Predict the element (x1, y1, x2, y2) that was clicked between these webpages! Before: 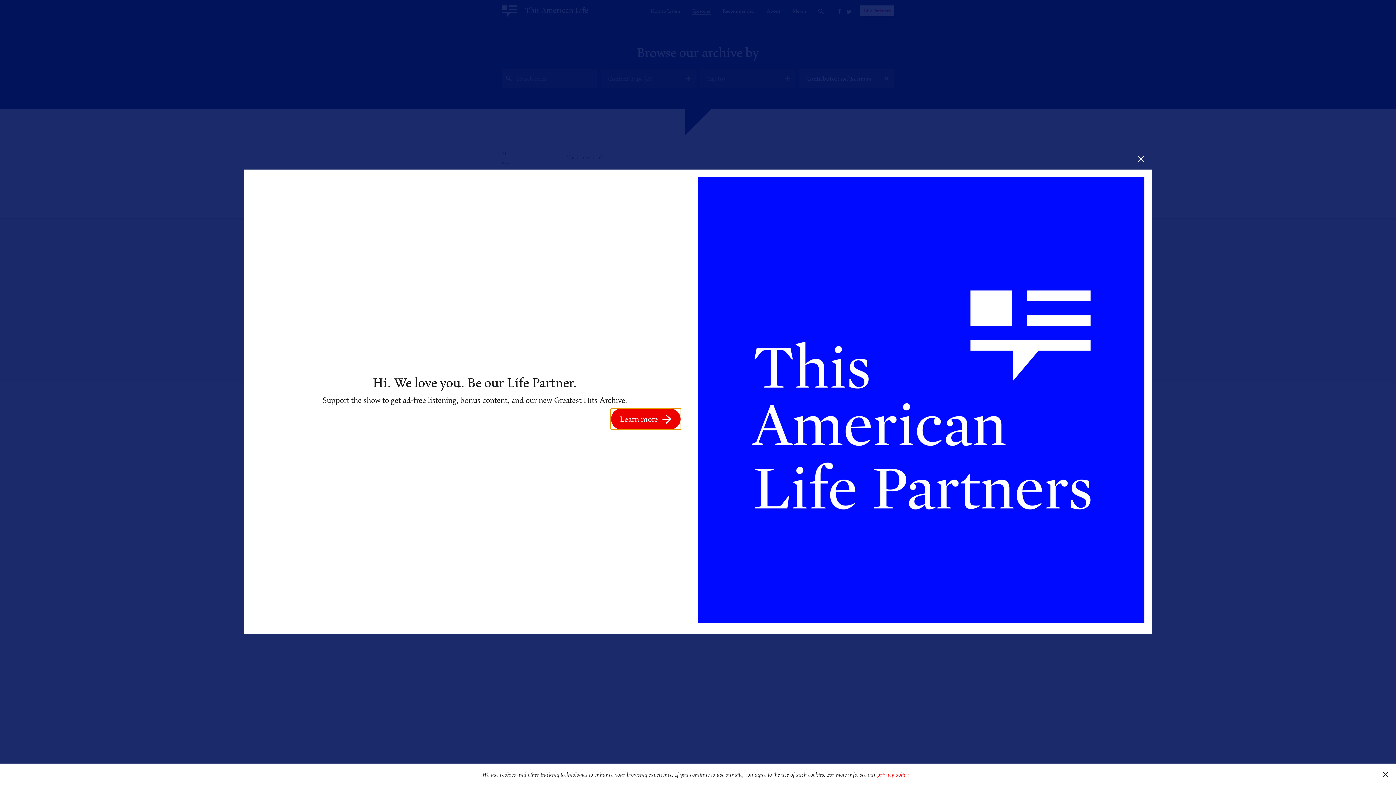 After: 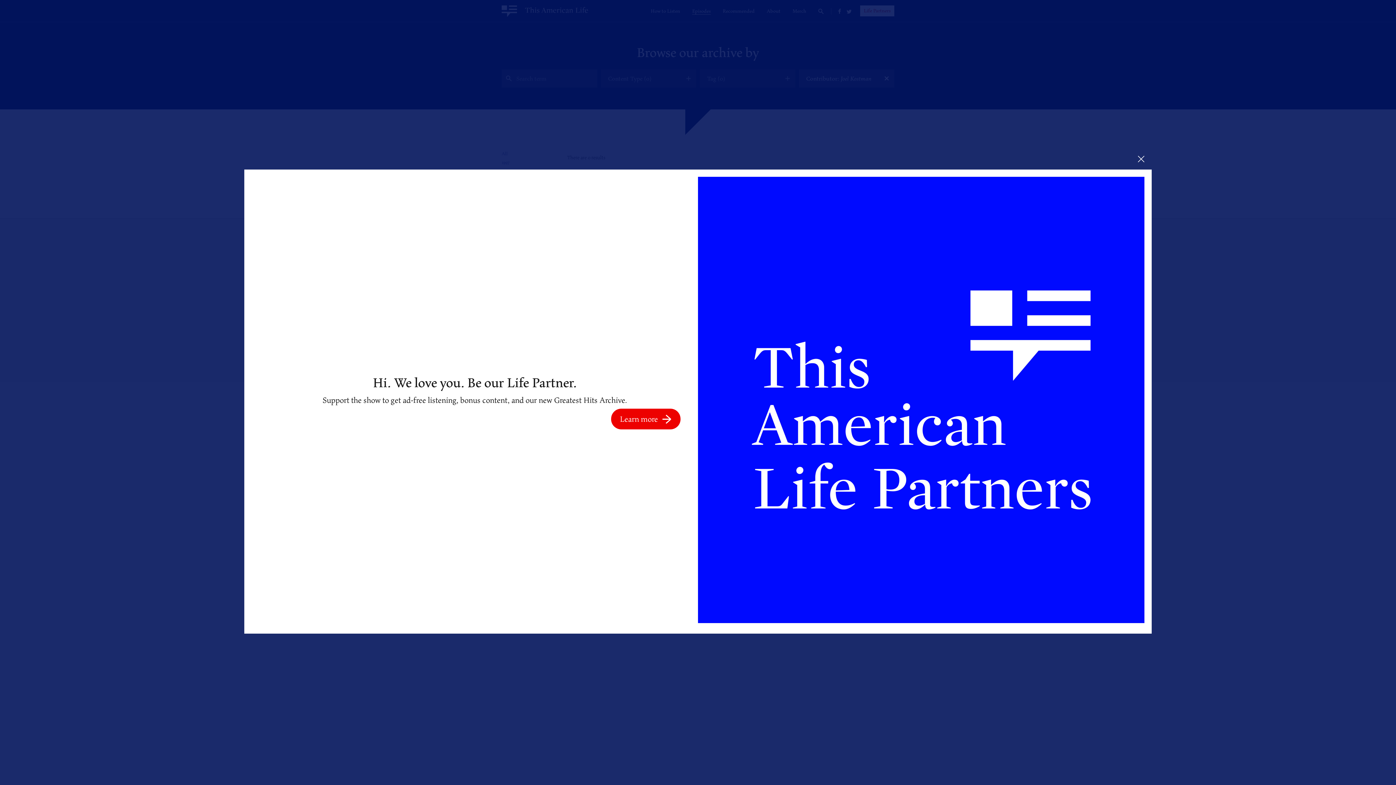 Action: bbox: (1375, 764, 1396, 785) label: dismiss cookie message